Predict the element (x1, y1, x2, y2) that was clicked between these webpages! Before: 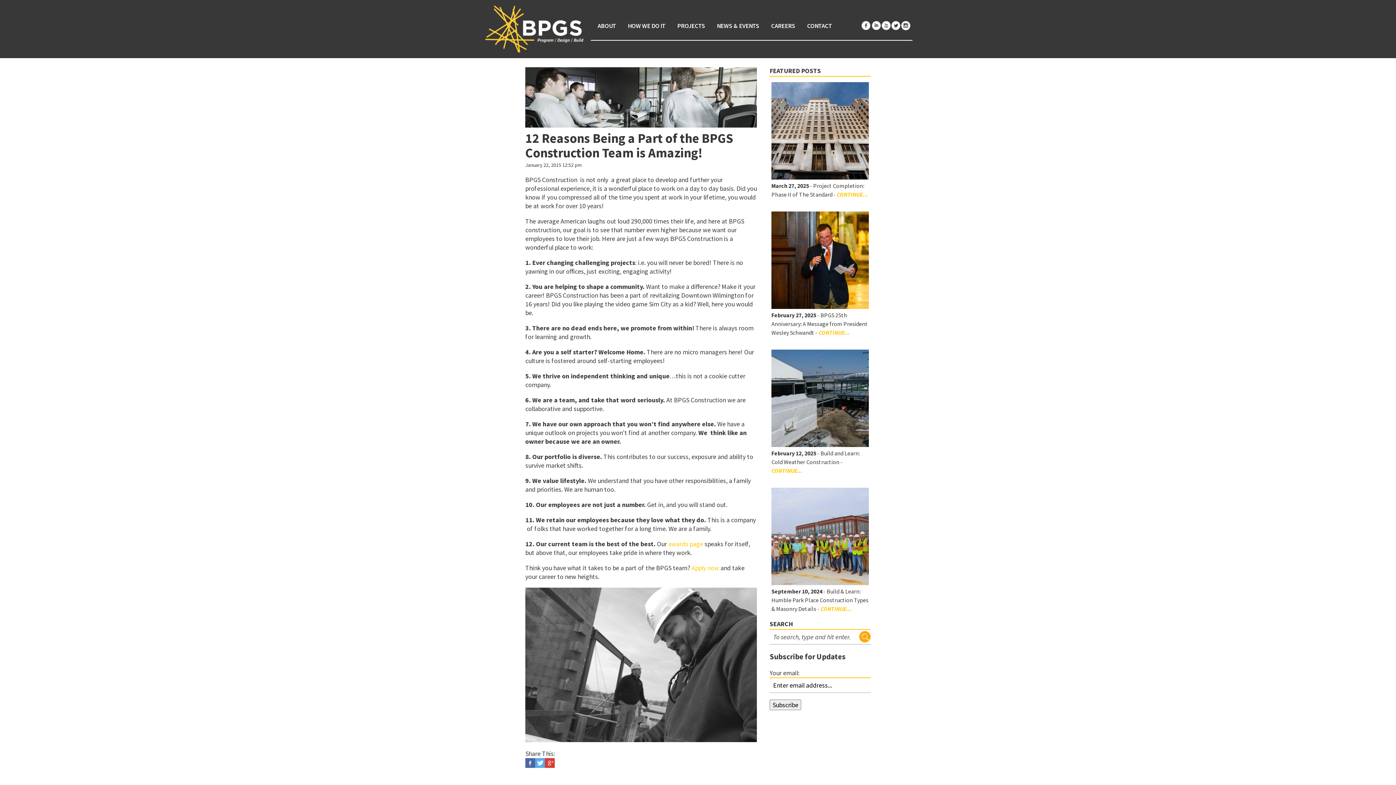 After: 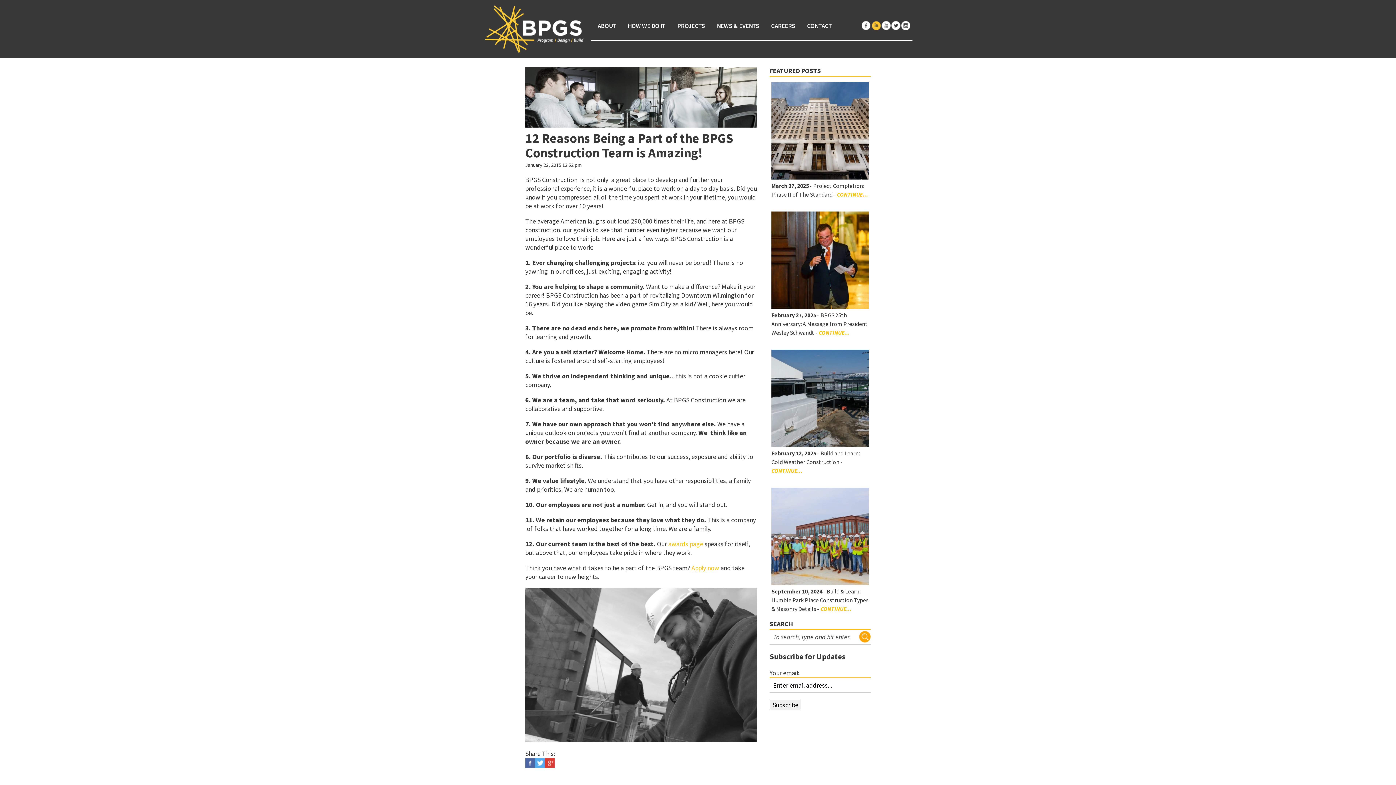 Action: bbox: (871, 21, 881, 30)